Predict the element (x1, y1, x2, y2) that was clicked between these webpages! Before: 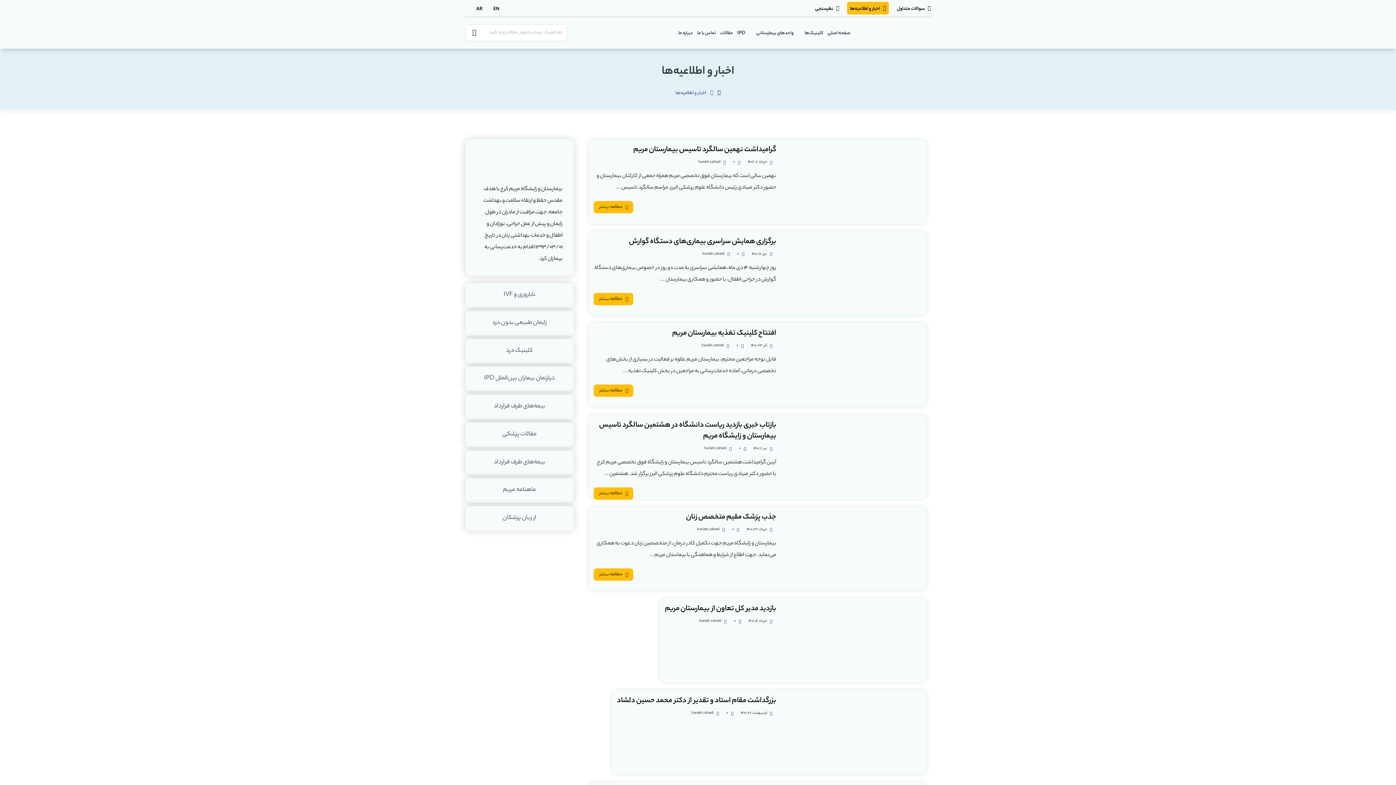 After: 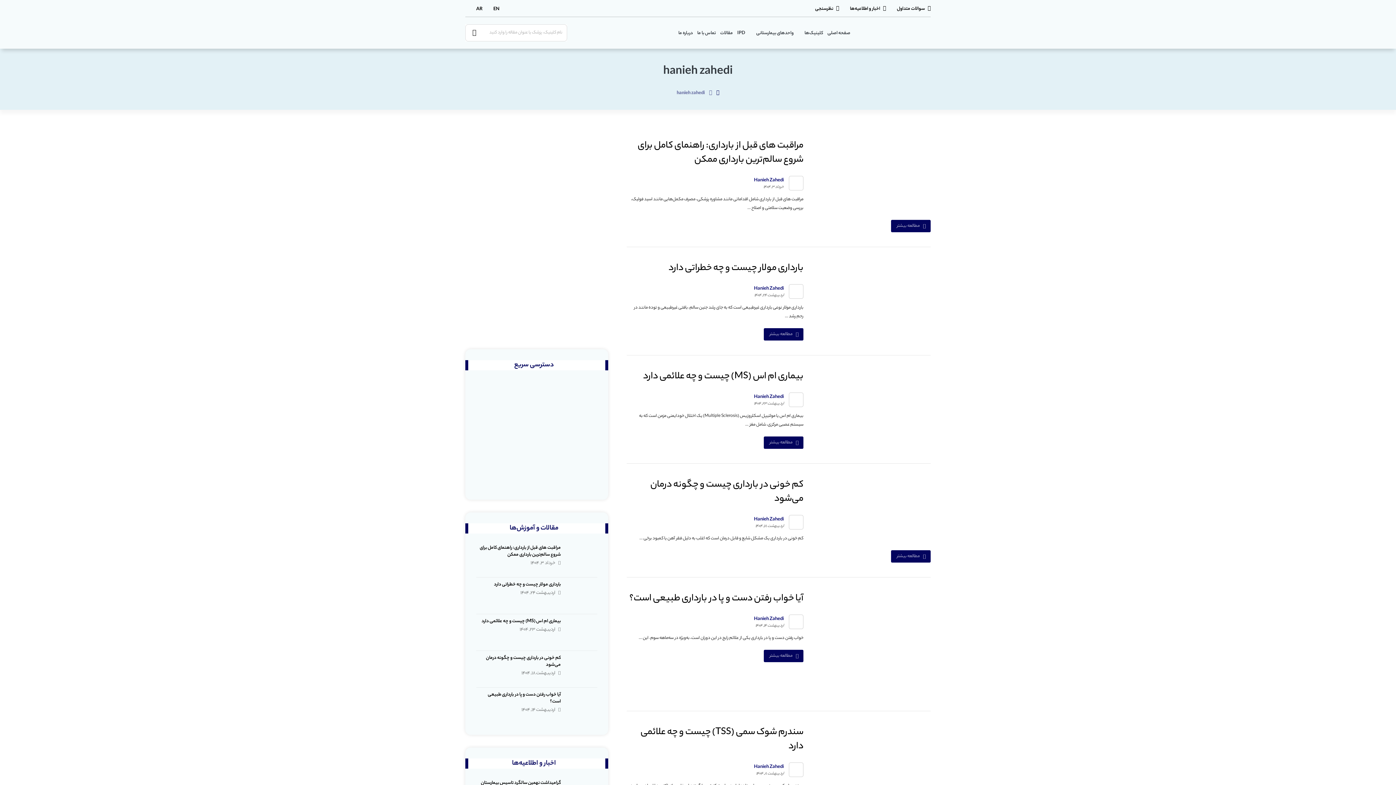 Action: bbox: (697, 526, 719, 534) label: hanieh zahedi